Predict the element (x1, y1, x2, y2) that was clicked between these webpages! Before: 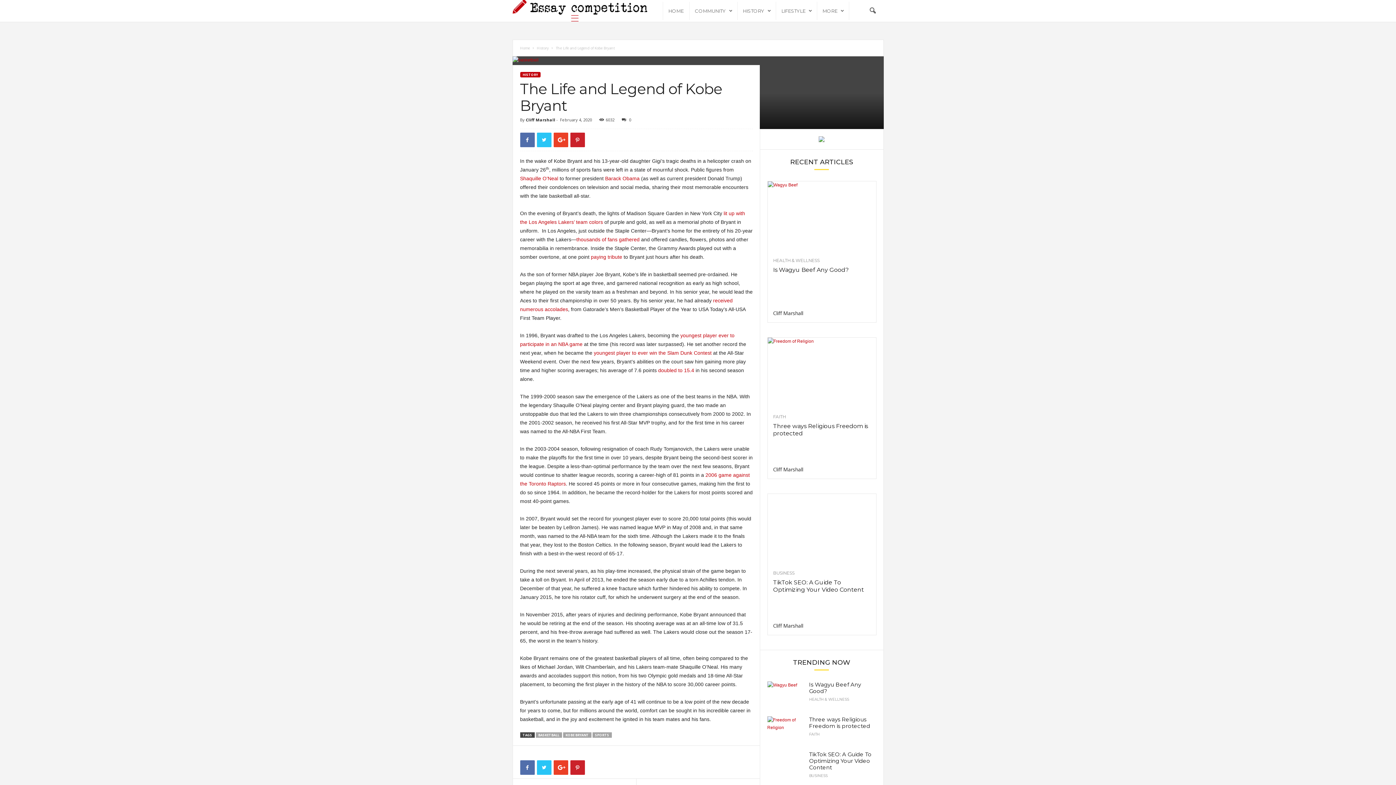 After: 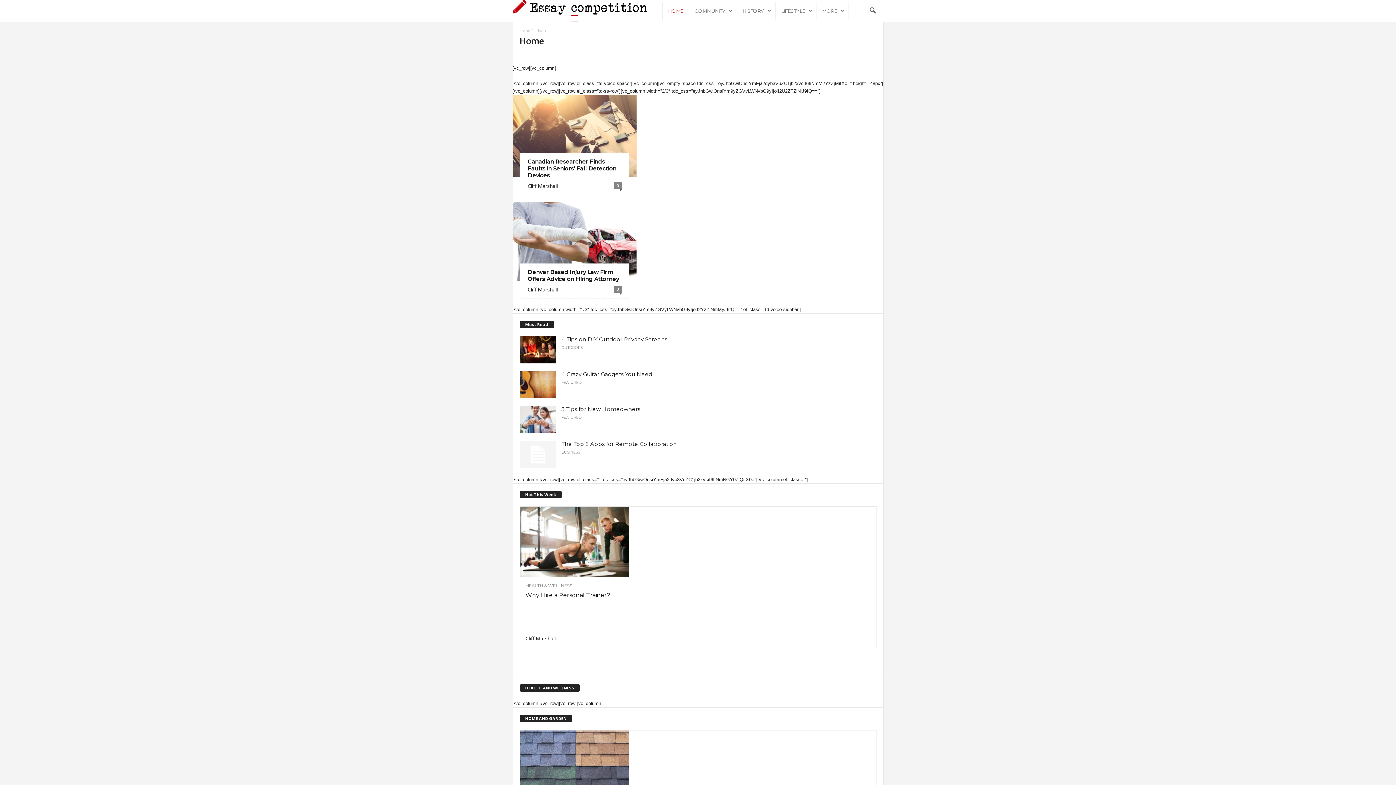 Action: bbox: (520, 45, 530, 50) label: Home